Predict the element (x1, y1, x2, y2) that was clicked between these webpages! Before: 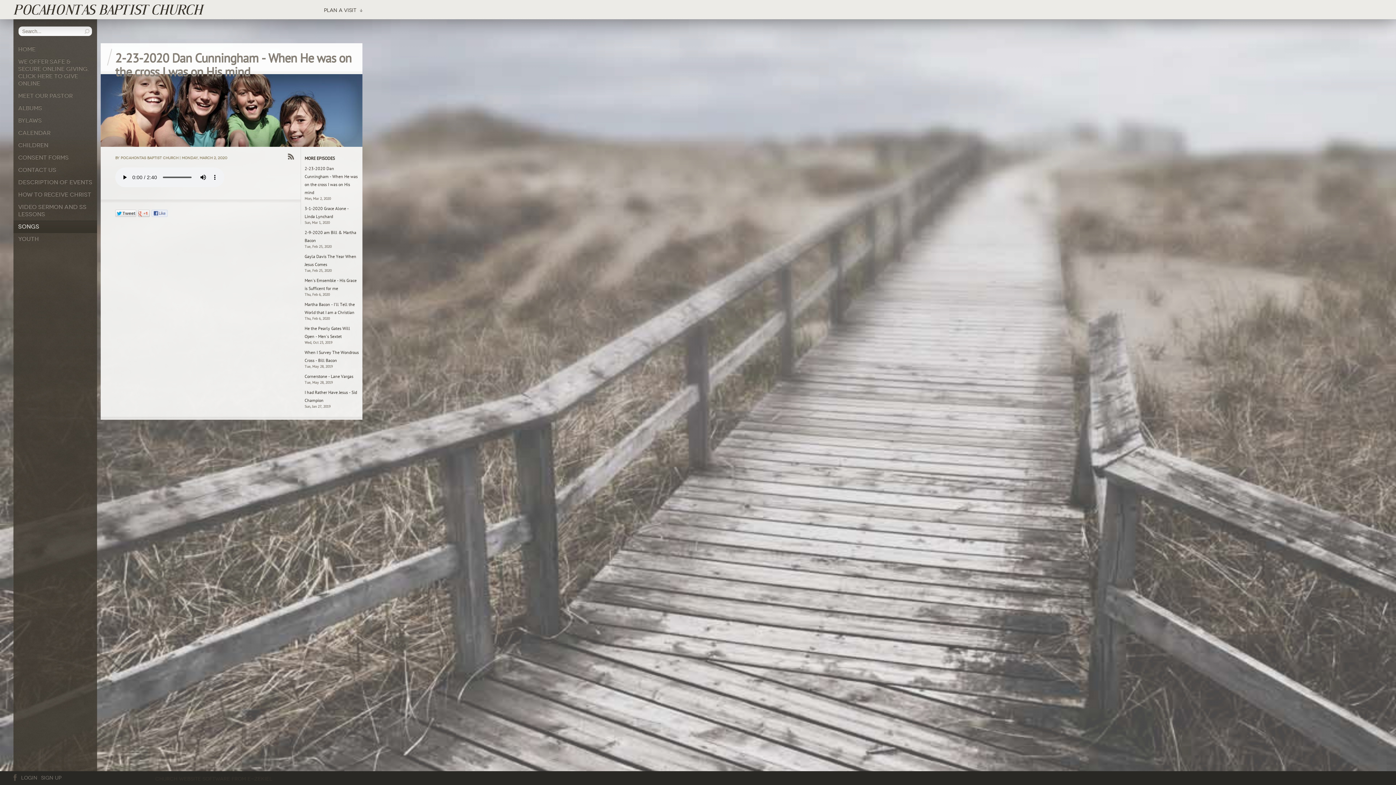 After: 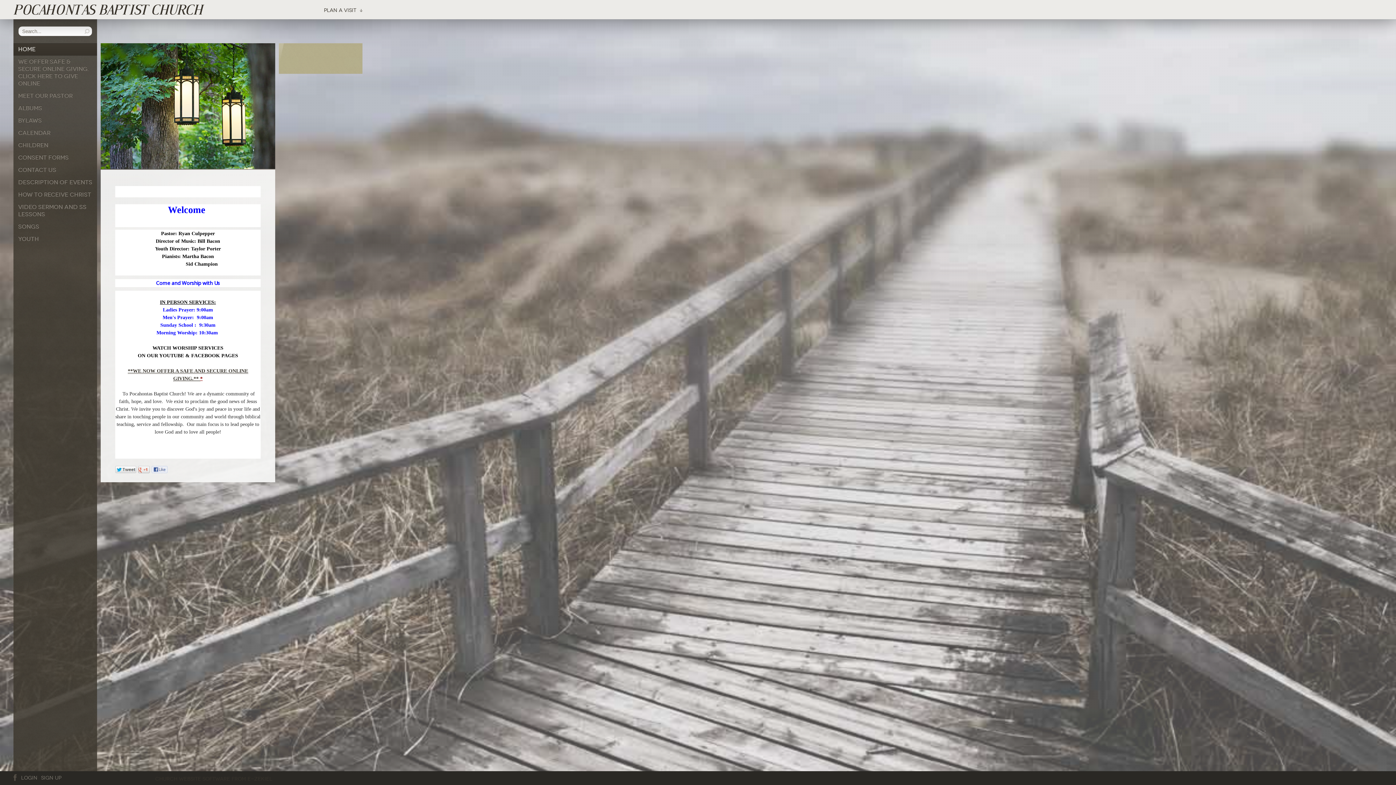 Action: label: HOME bbox: (13, 43, 97, 55)